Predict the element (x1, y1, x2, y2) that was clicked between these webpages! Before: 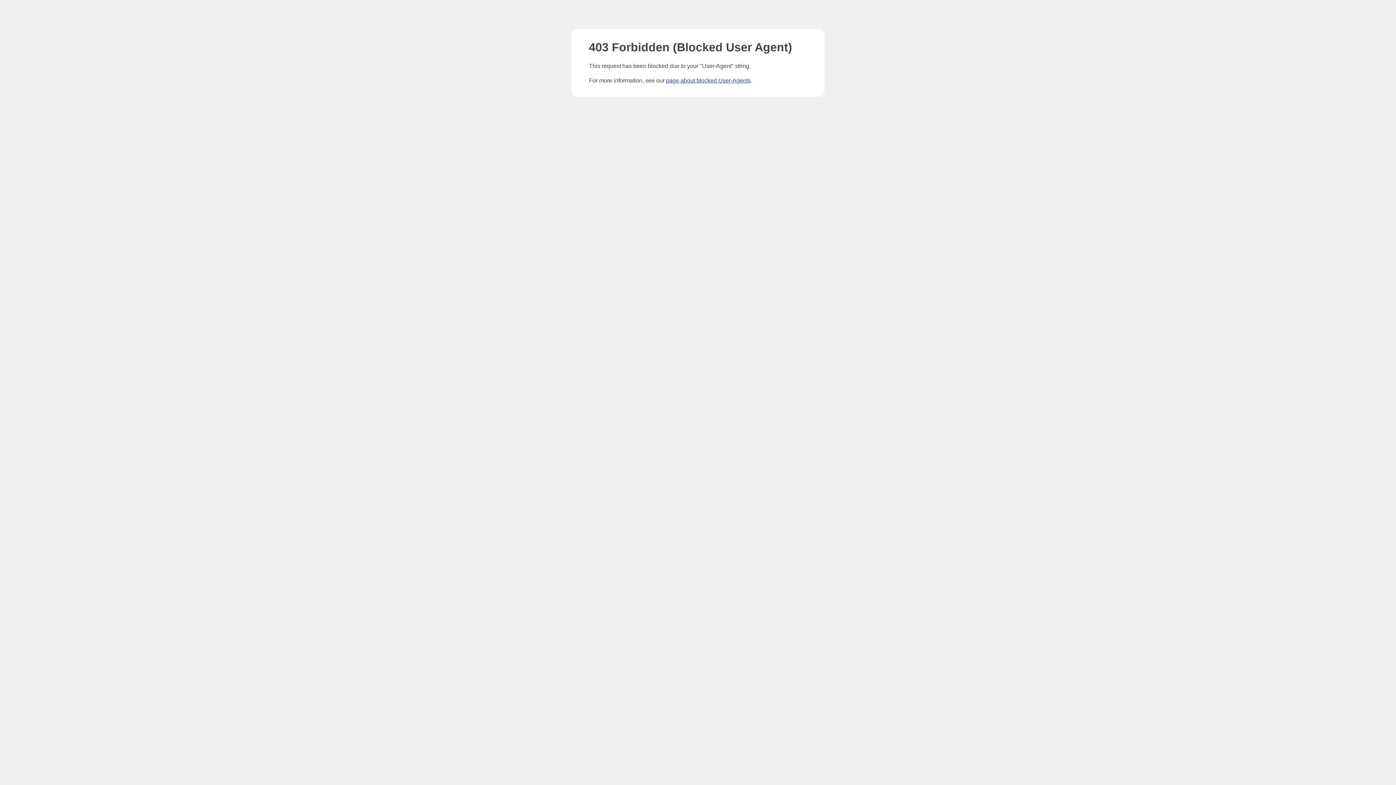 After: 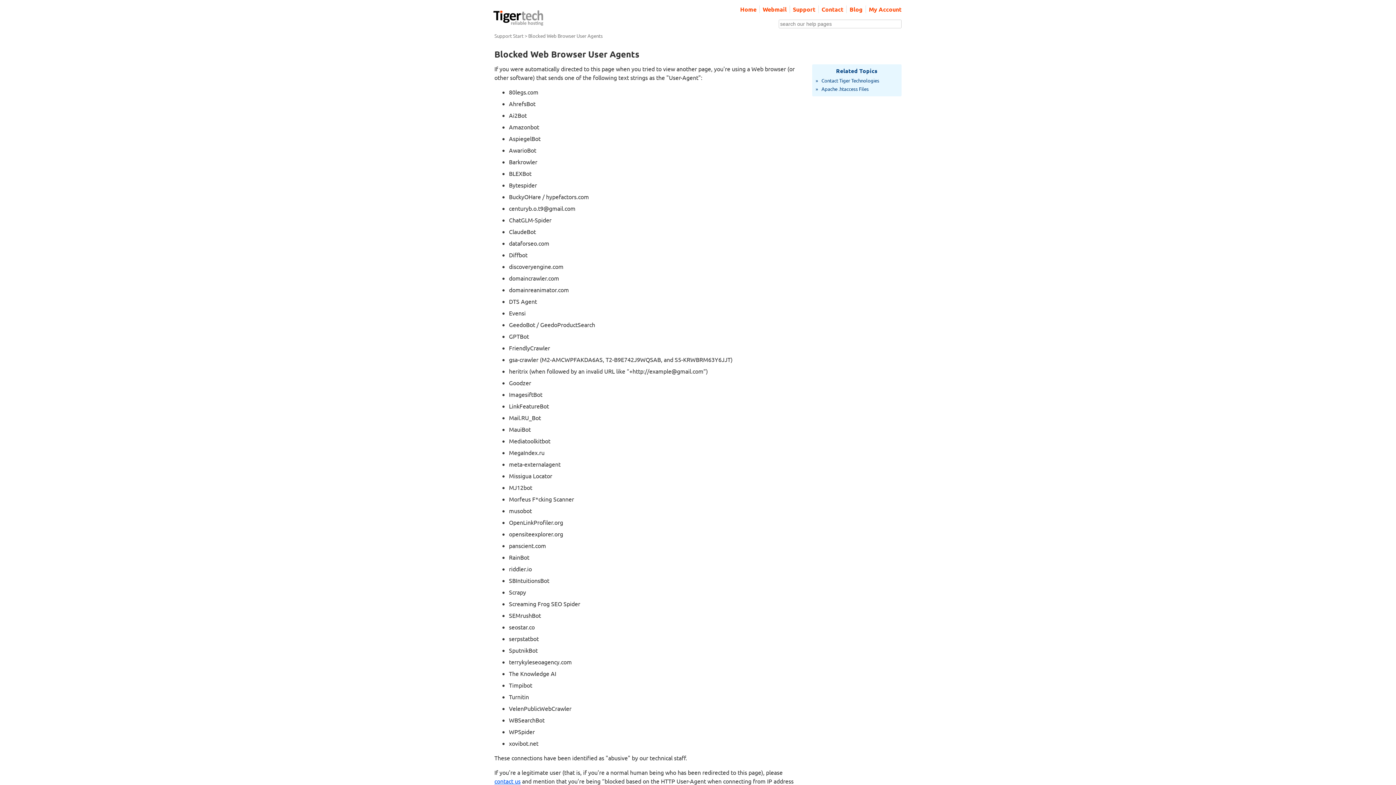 Action: label: page about blocked User-Agents bbox: (666, 77, 750, 83)